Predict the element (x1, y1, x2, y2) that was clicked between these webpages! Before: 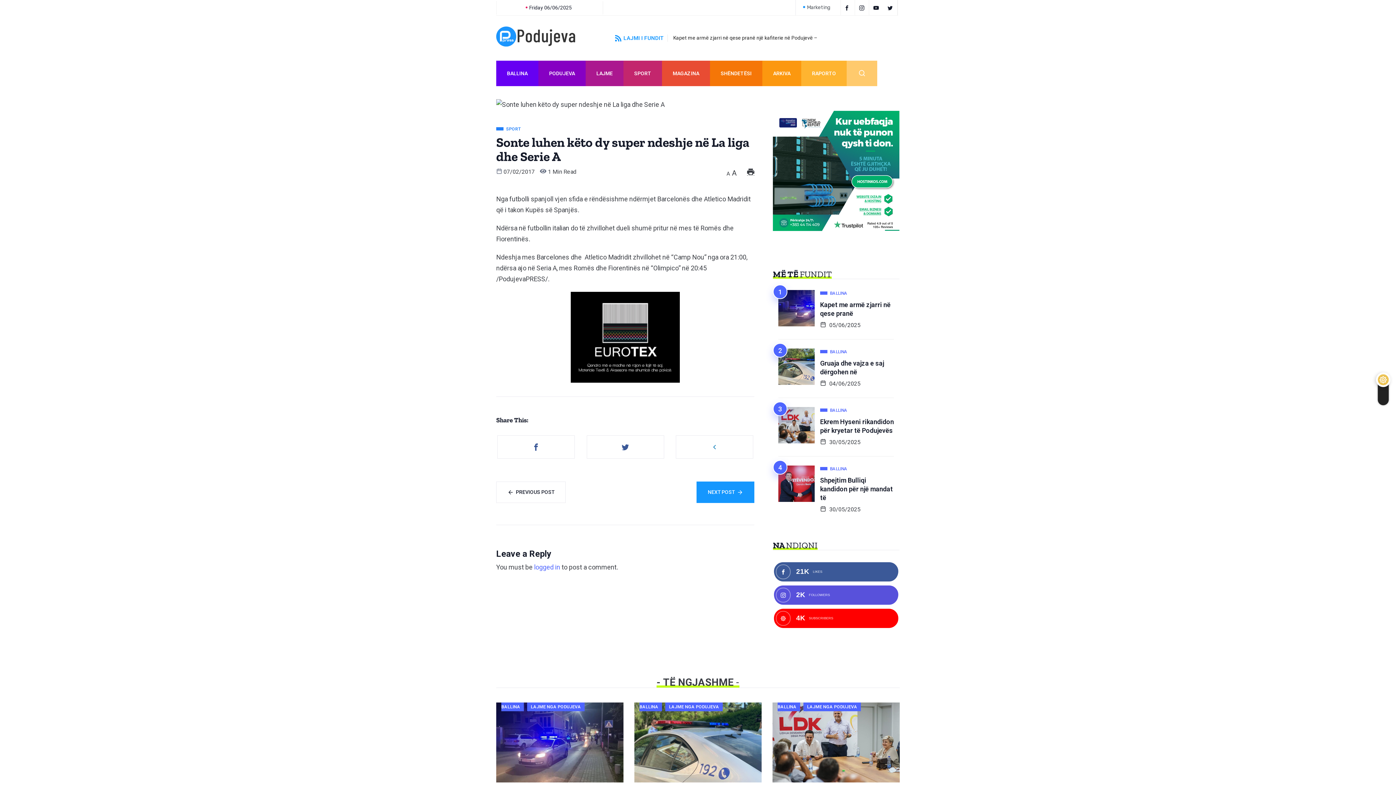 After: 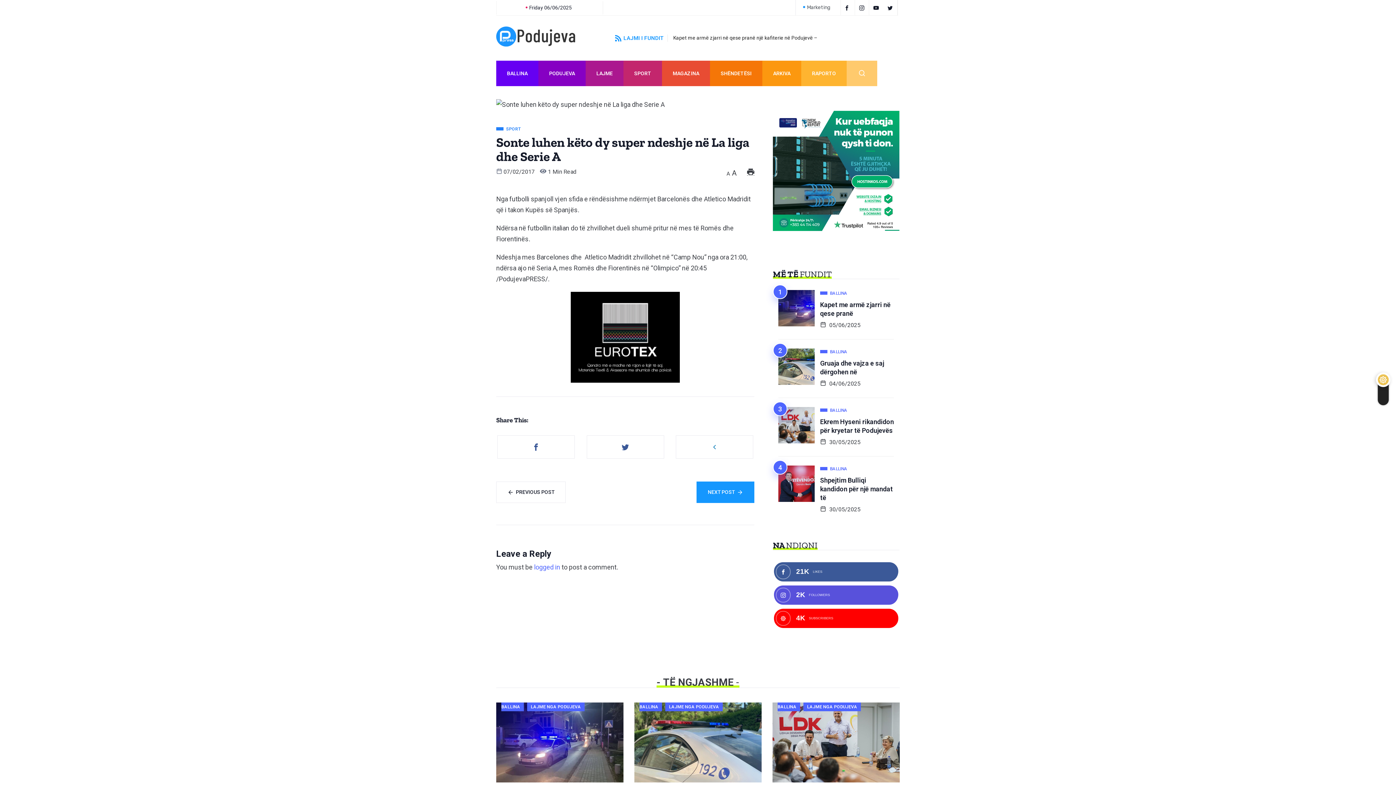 Action: bbox: (497, 436, 574, 458)